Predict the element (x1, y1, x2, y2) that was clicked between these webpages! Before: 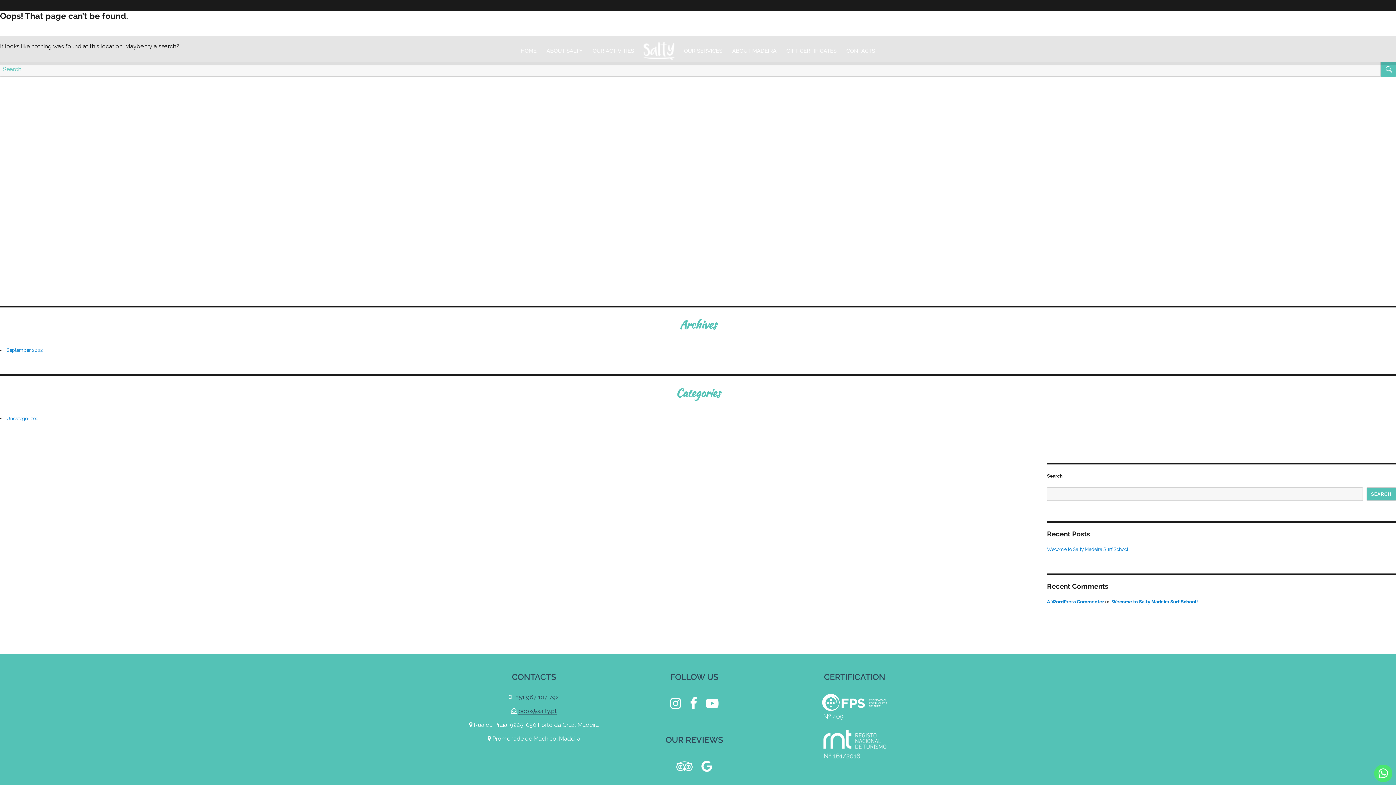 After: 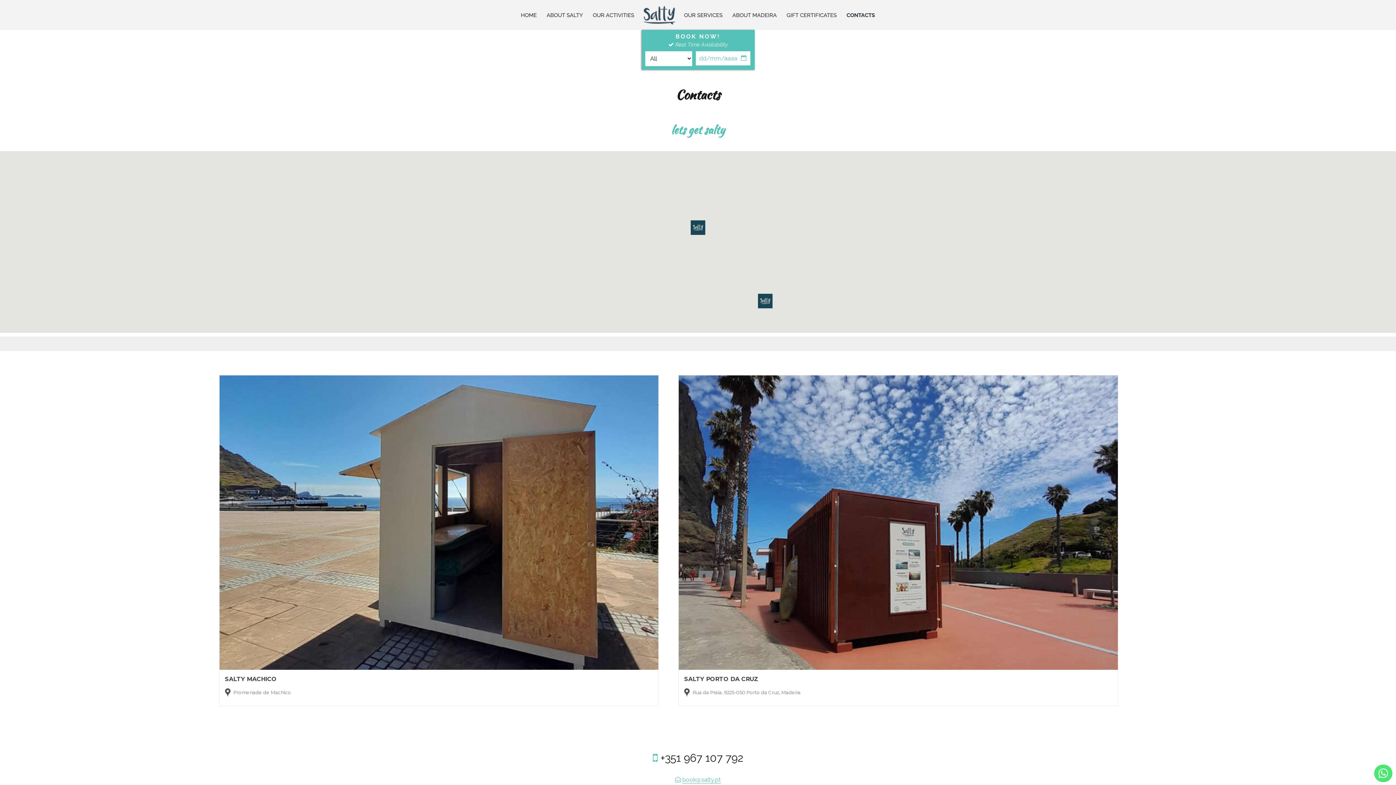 Action: label: CONTACTS bbox: (841, 42, 880, 59)